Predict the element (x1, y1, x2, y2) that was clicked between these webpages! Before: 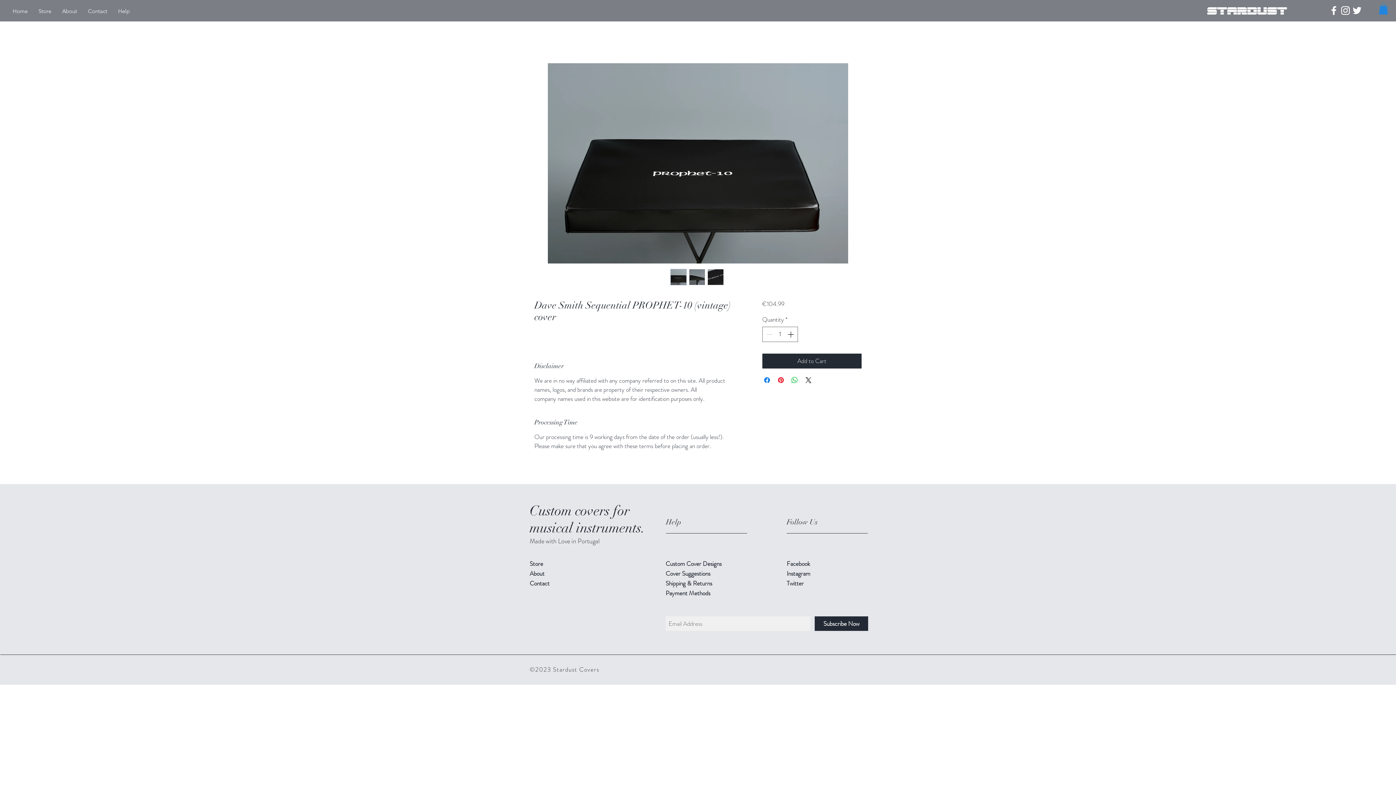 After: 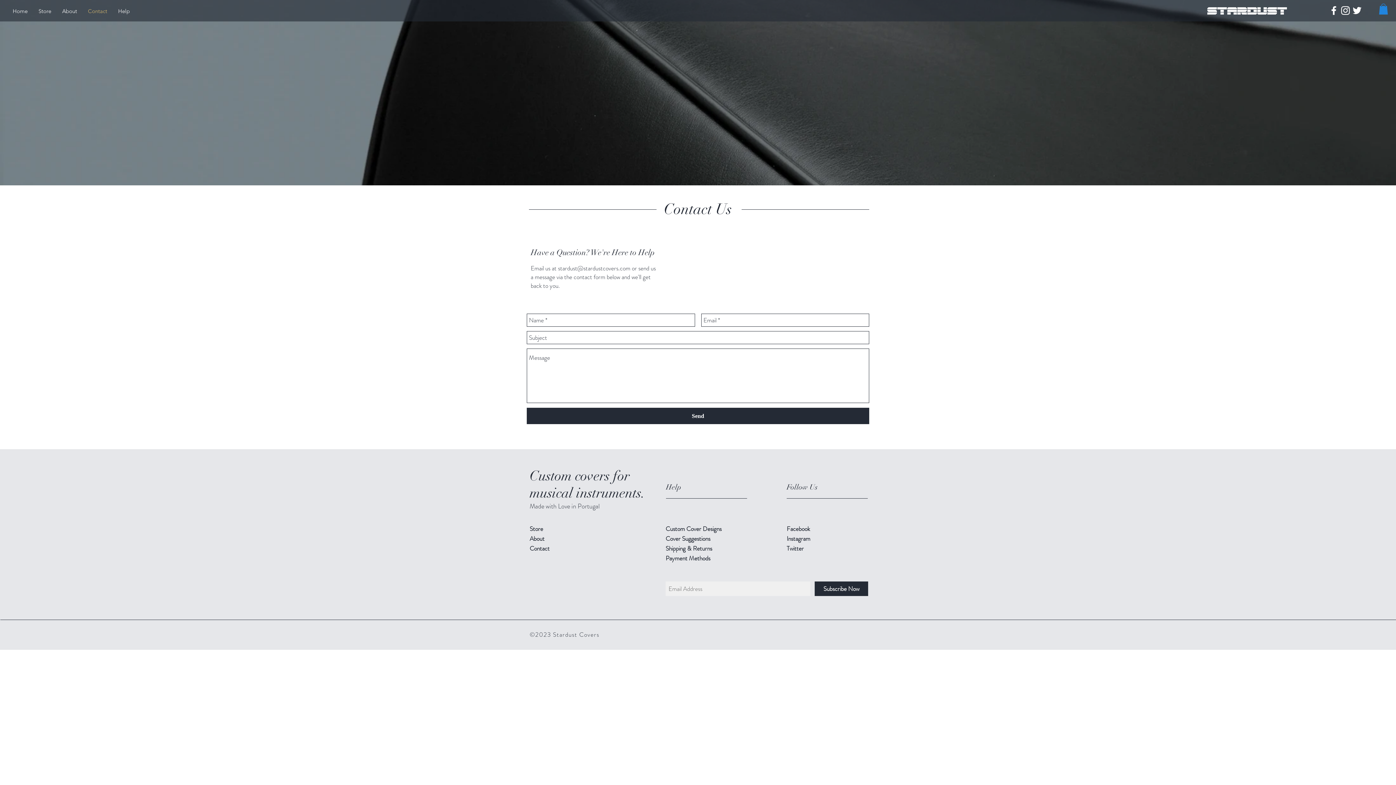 Action: label: Contact bbox: (82, 7, 112, 15)